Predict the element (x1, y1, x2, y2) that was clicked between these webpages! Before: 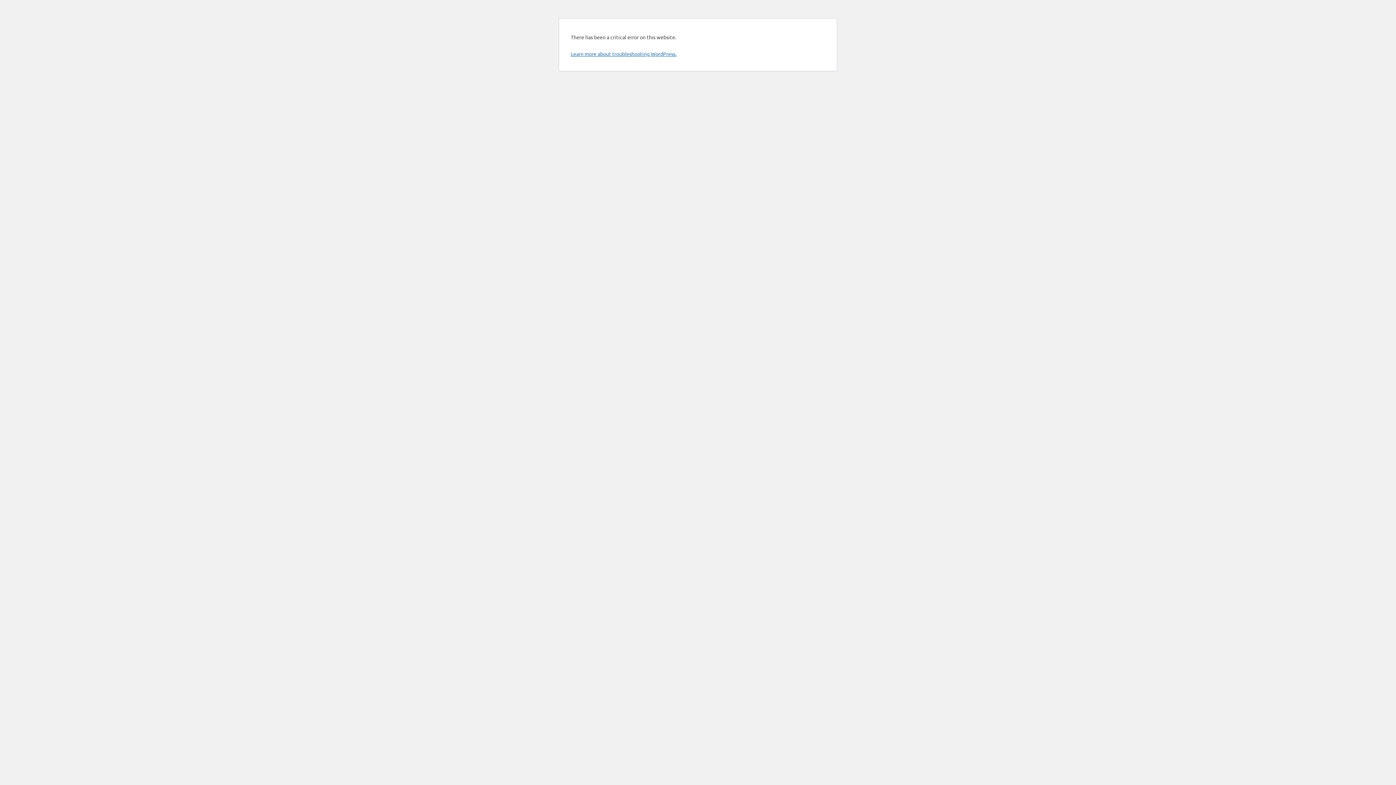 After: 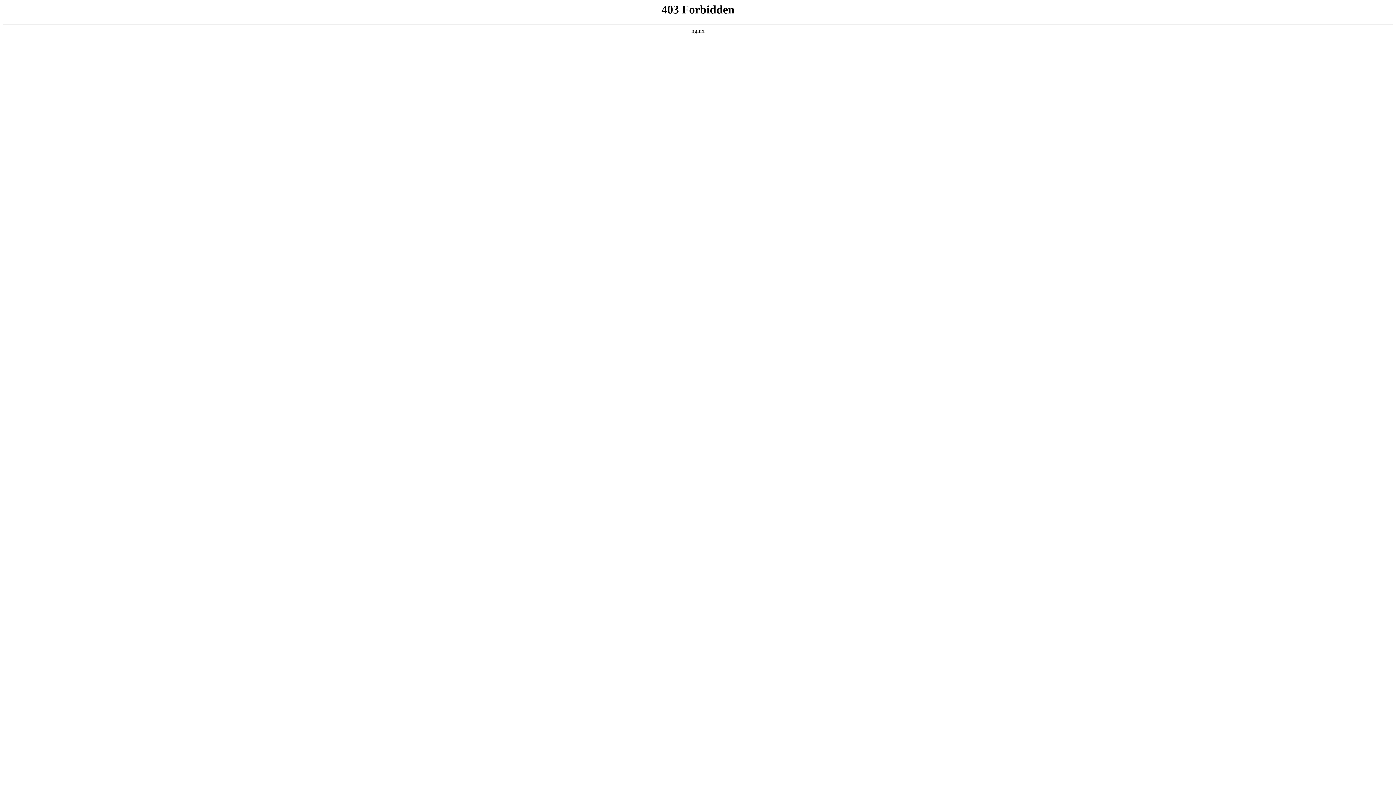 Action: label: Learn more about troubleshooting WordPress. bbox: (570, 50, 676, 57)